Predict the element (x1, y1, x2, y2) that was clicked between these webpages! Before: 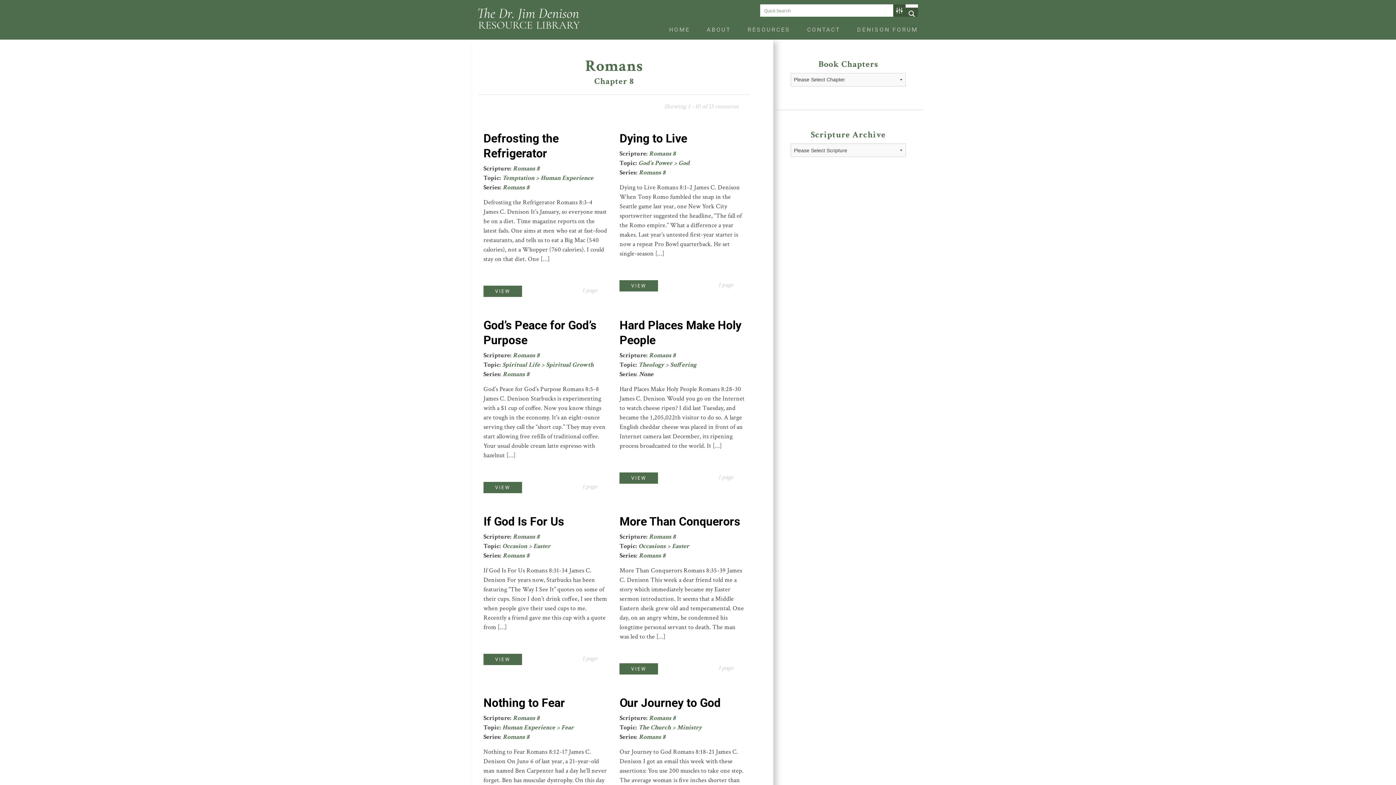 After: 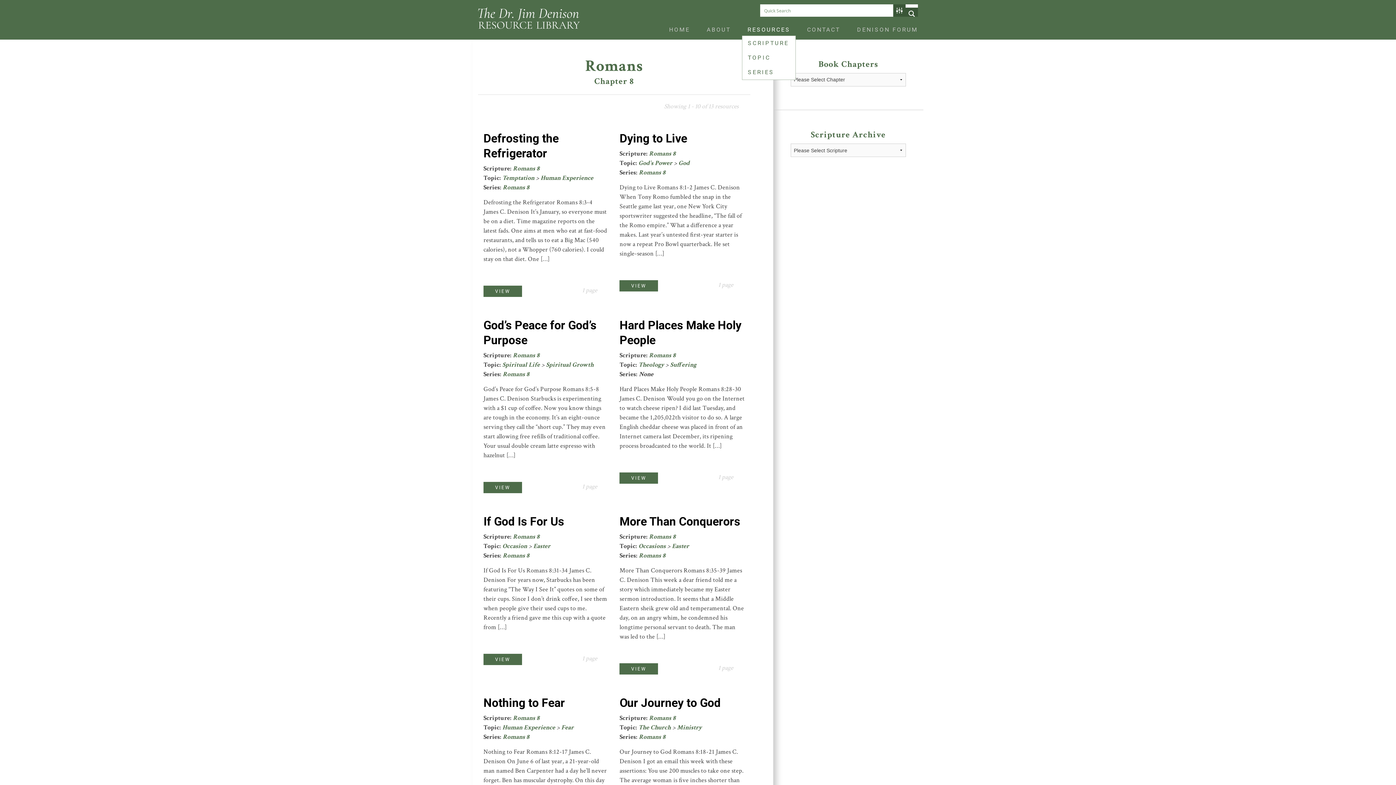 Action: label: RESOURCES bbox: (742, 24, 795, 35)